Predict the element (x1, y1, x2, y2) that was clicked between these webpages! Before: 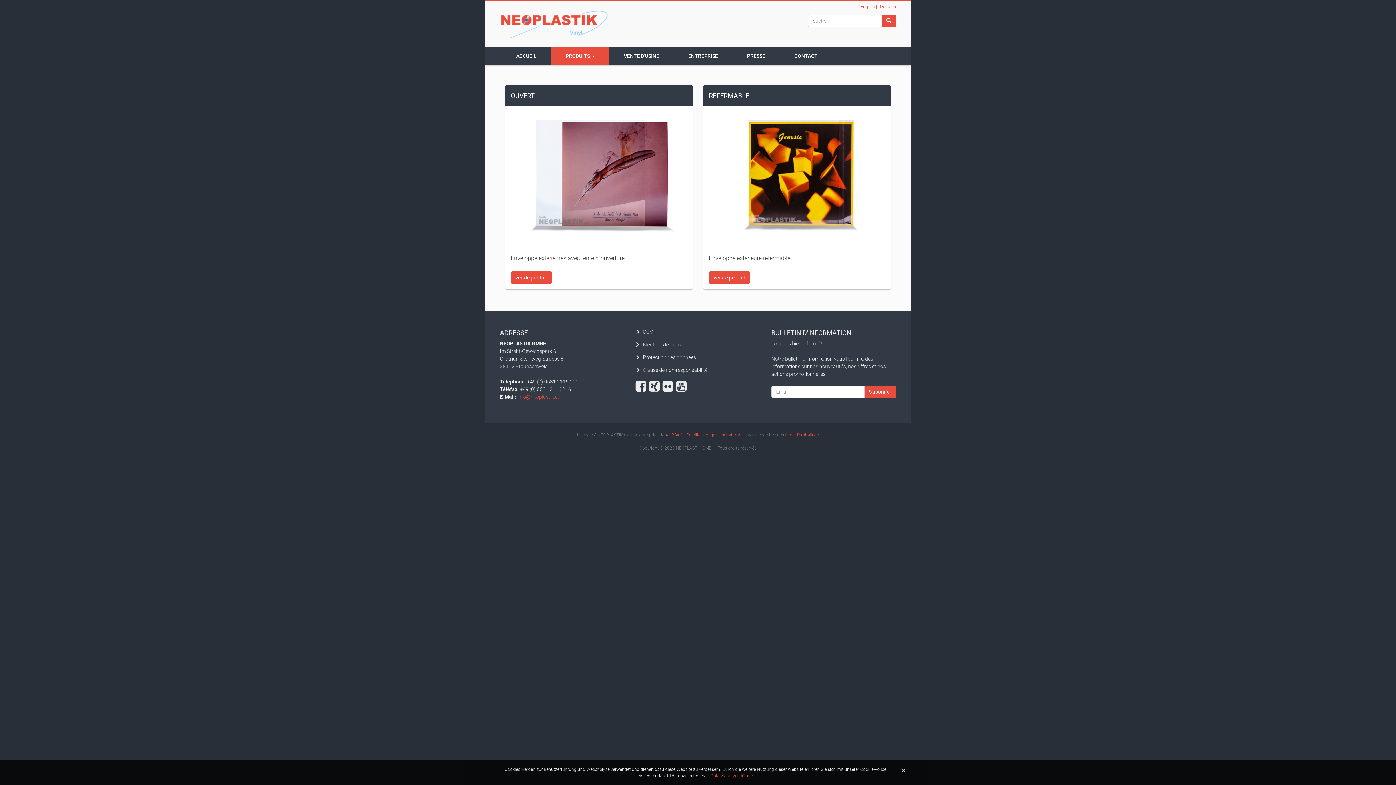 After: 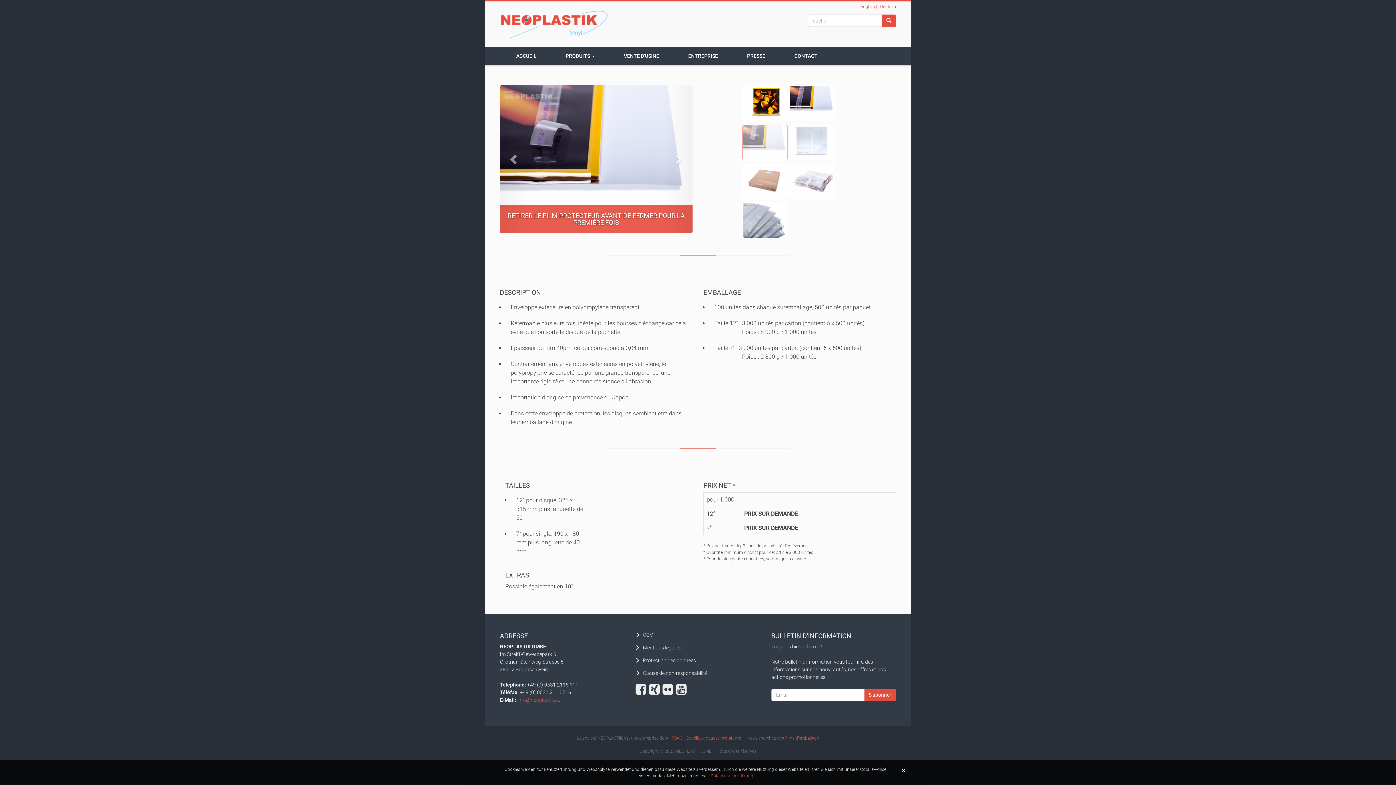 Action: bbox: (709, 179, 885, 186)